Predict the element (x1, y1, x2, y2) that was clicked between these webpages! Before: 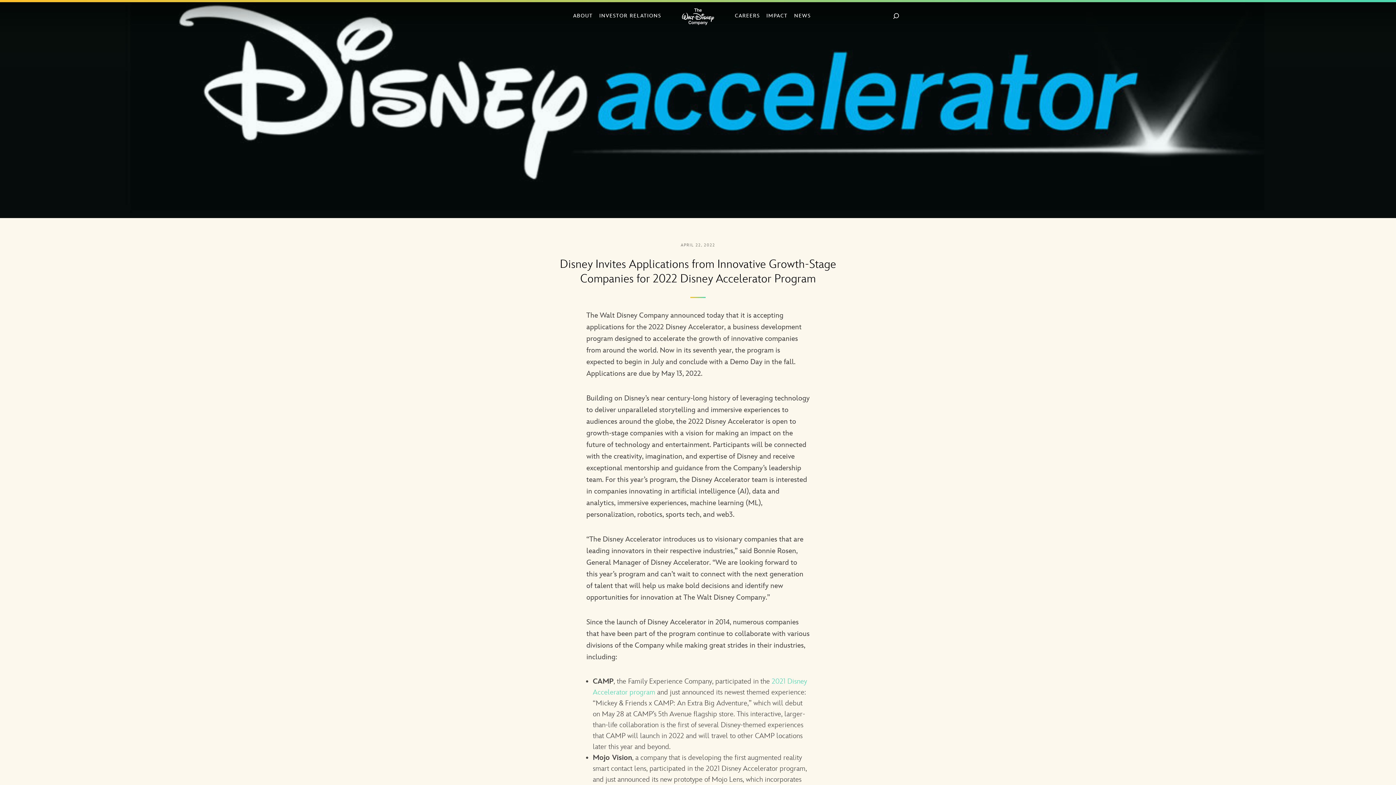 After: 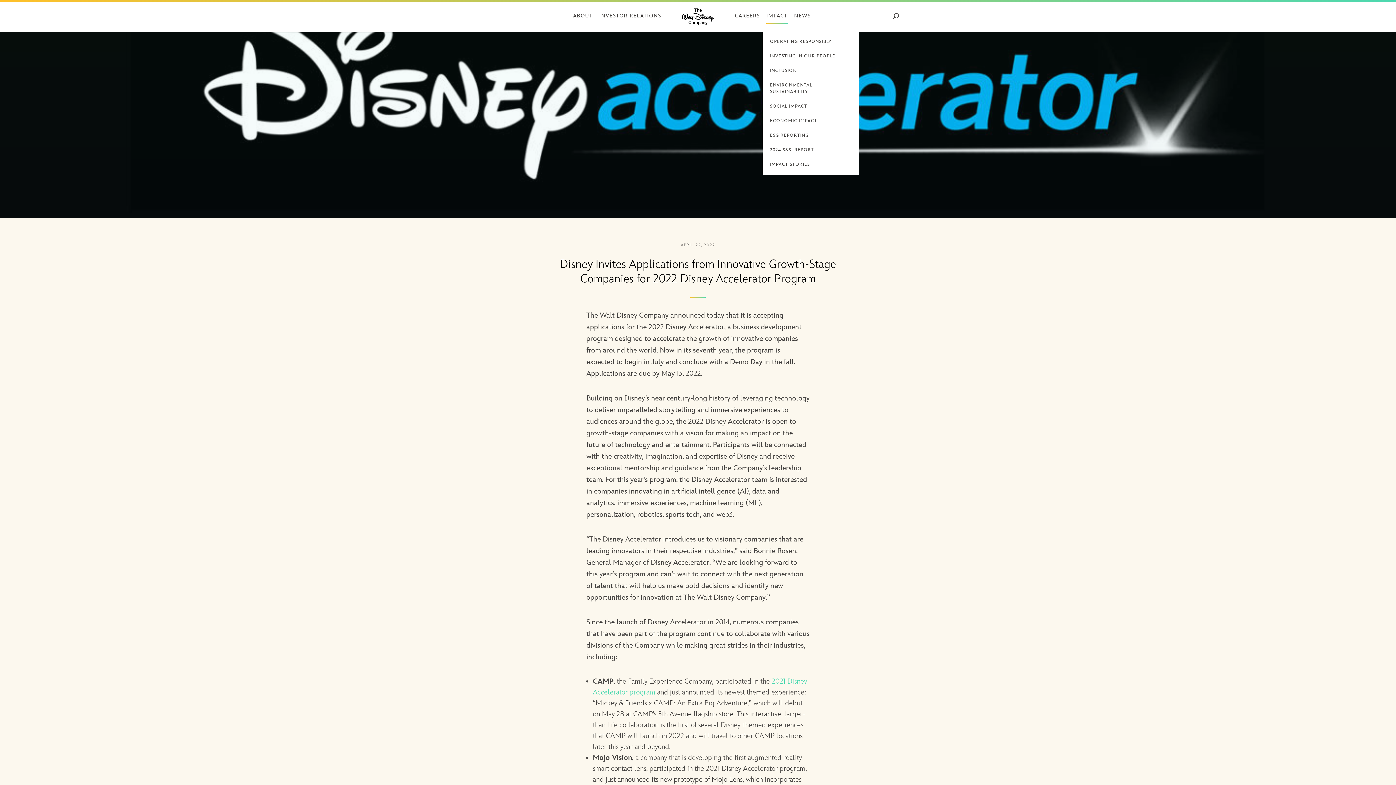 Action: bbox: (763, 11, 791, 23) label: IMPACT